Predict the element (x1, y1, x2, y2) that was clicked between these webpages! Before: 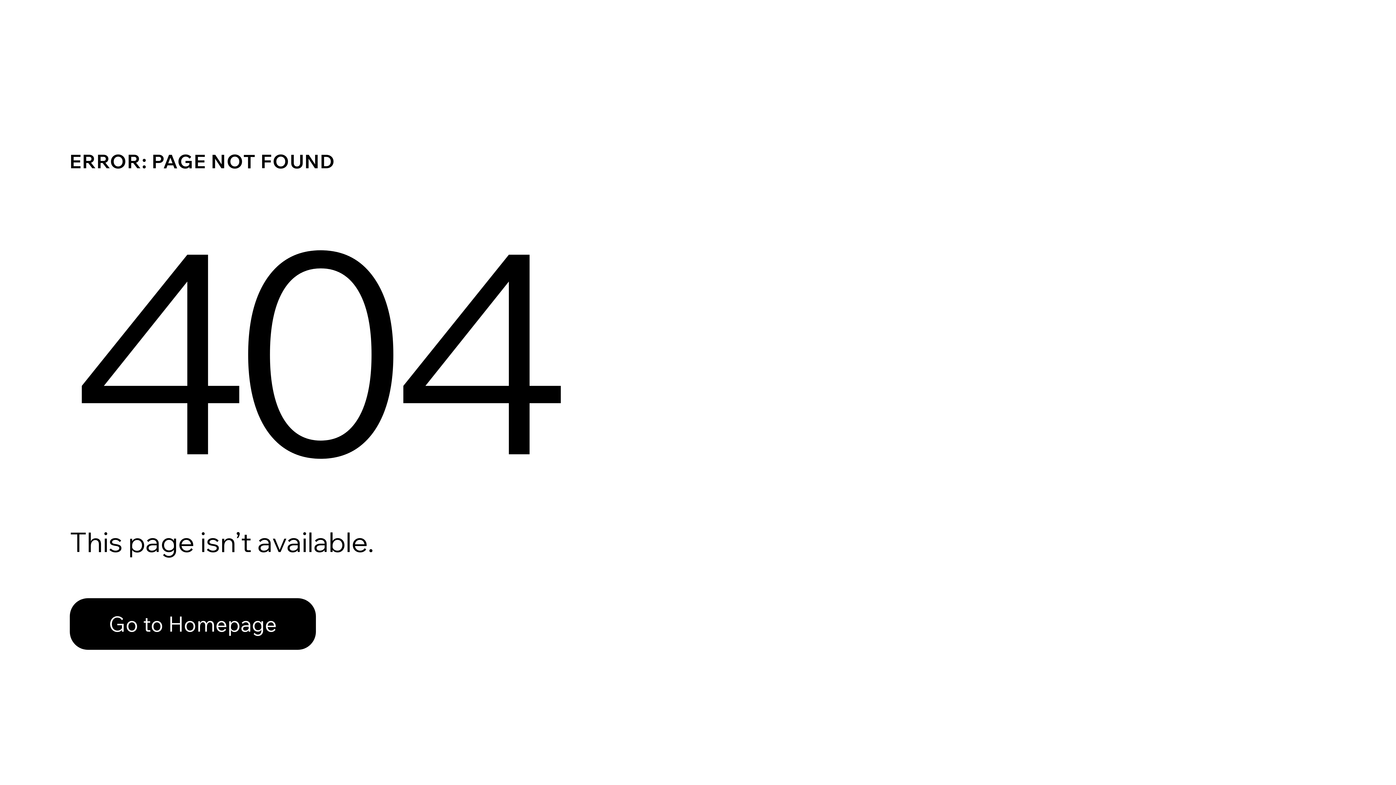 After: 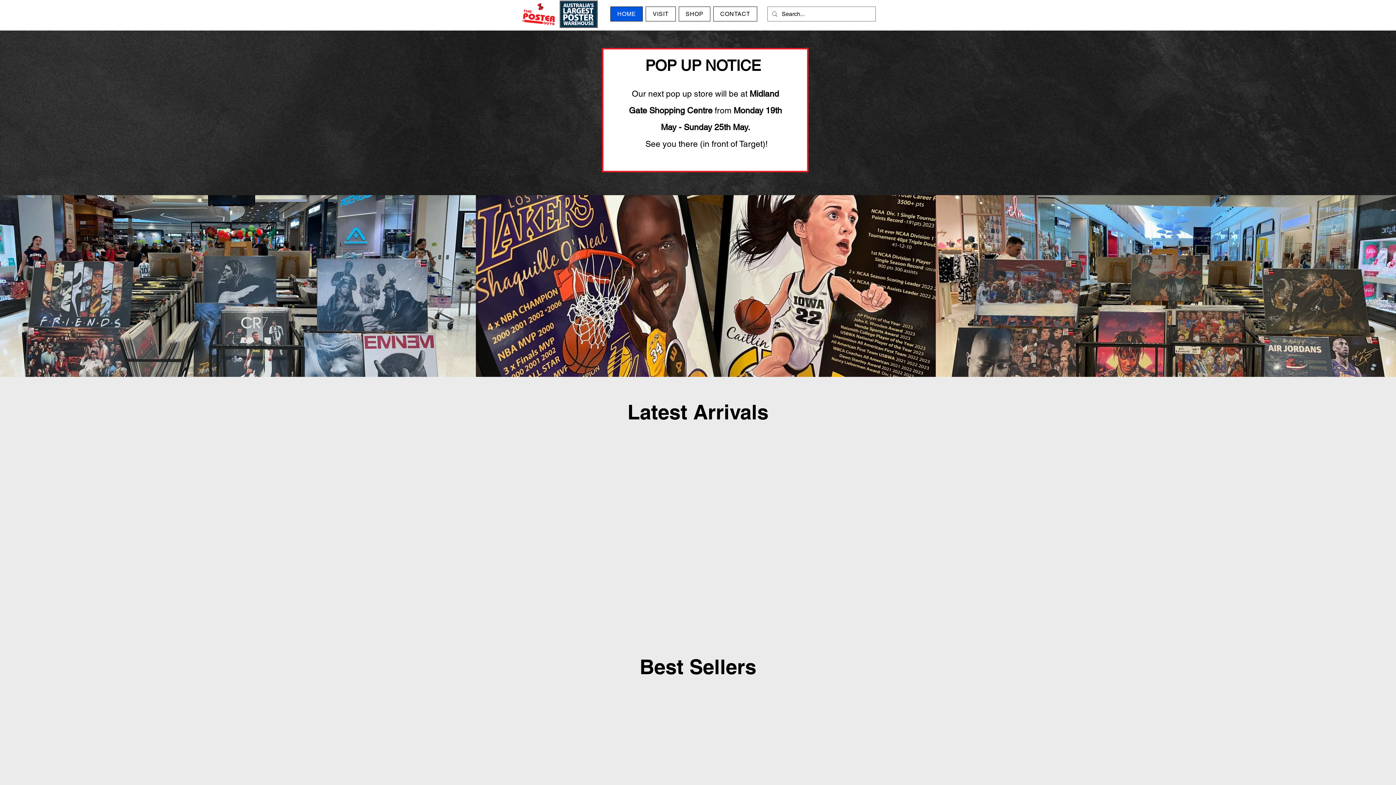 Action: bbox: (69, 582, 768, 659) label: Go to Homepage